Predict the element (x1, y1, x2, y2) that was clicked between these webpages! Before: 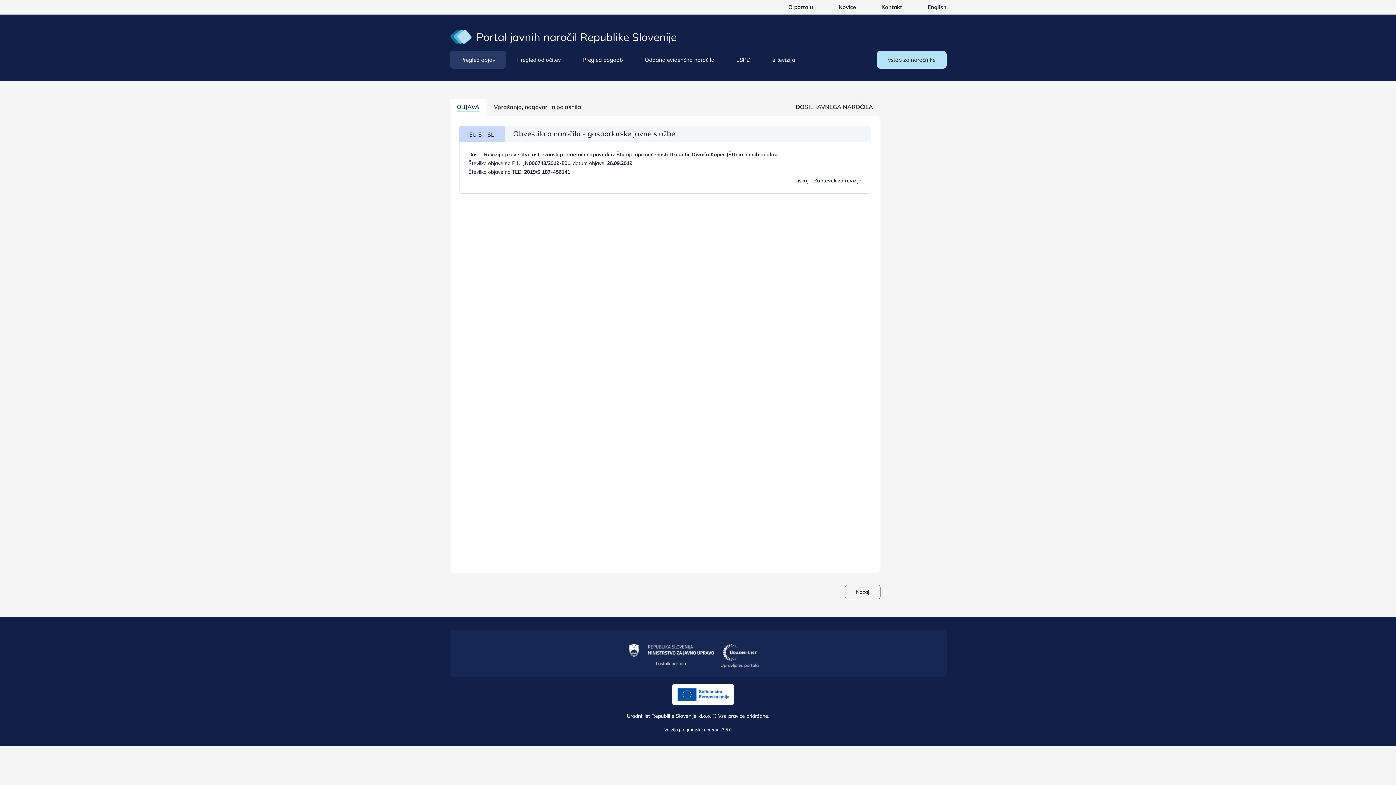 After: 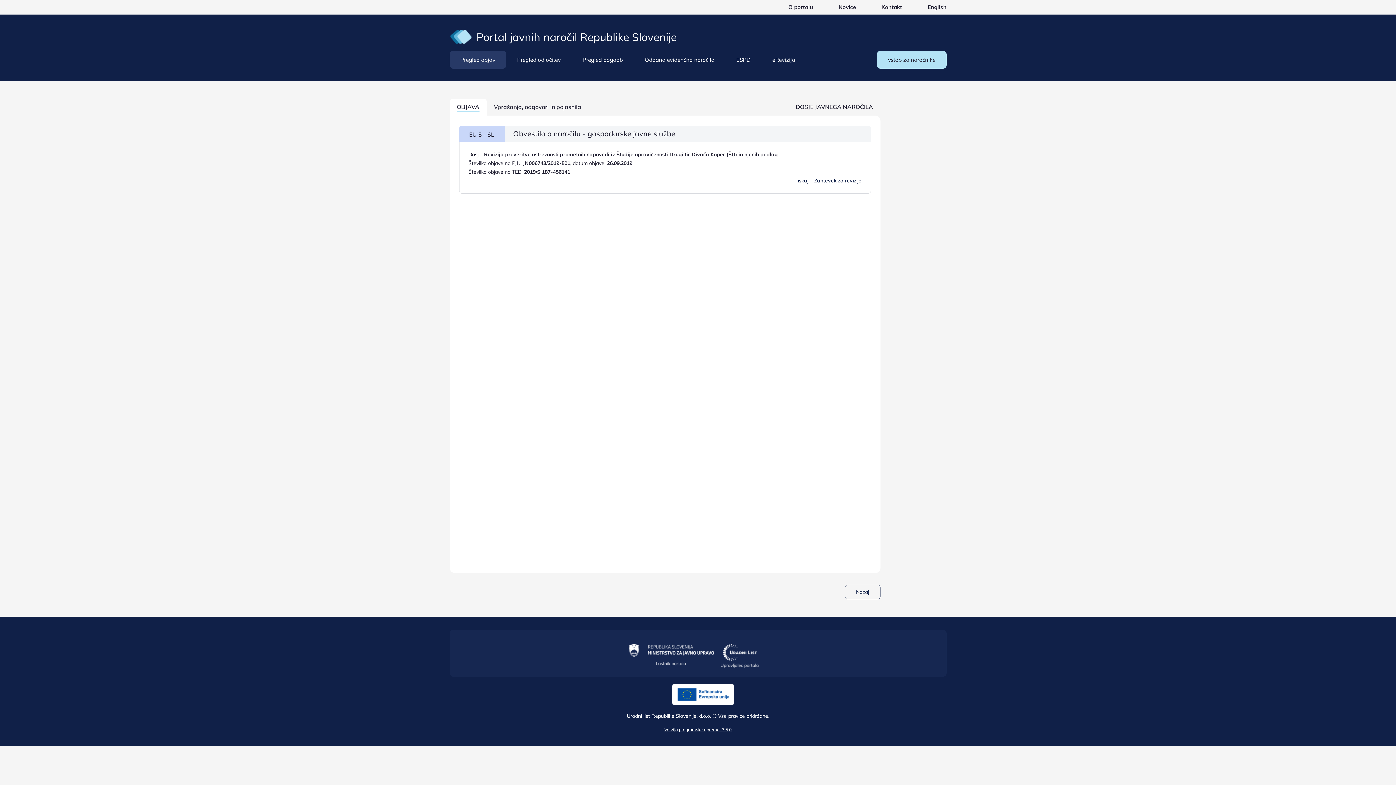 Action: bbox: (814, 177, 861, 184) label: Zahtevek za revizijo